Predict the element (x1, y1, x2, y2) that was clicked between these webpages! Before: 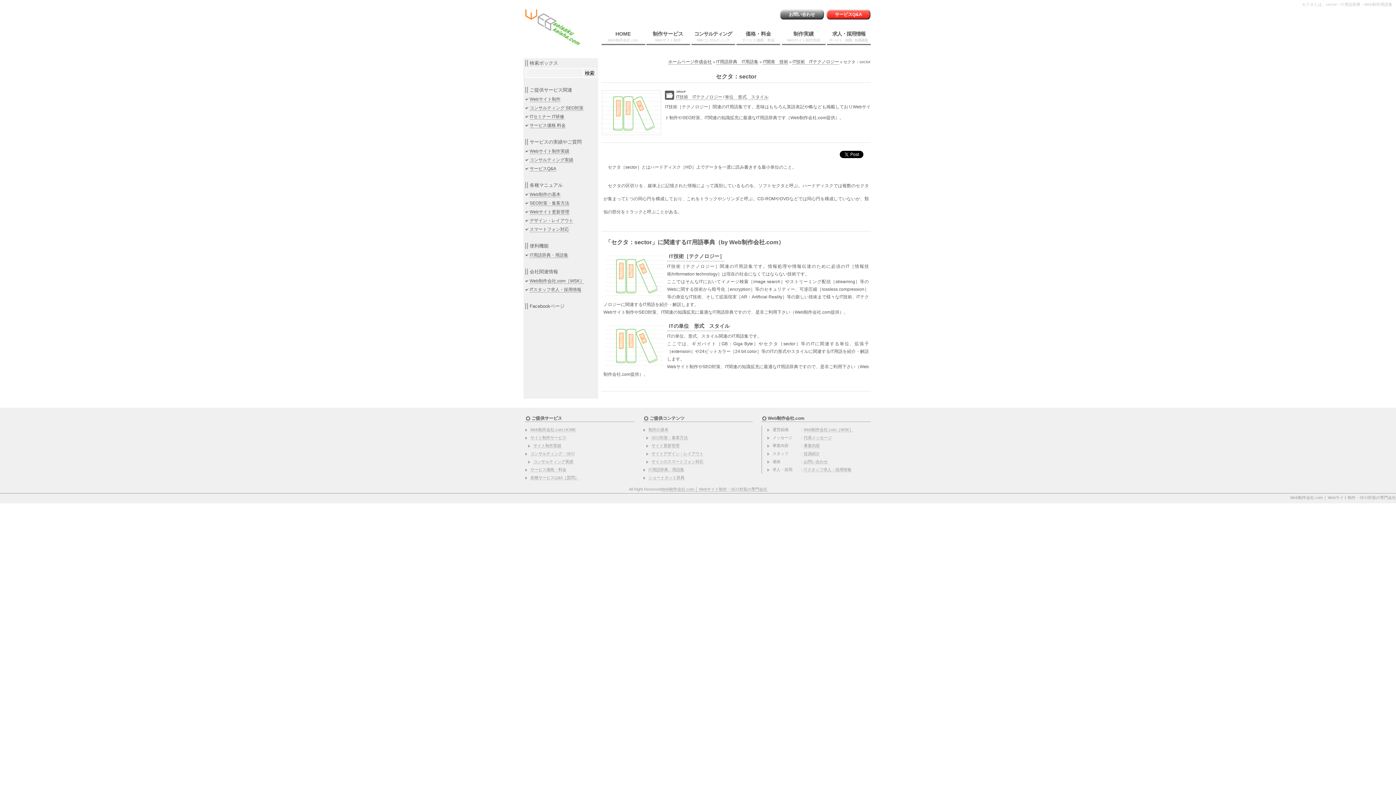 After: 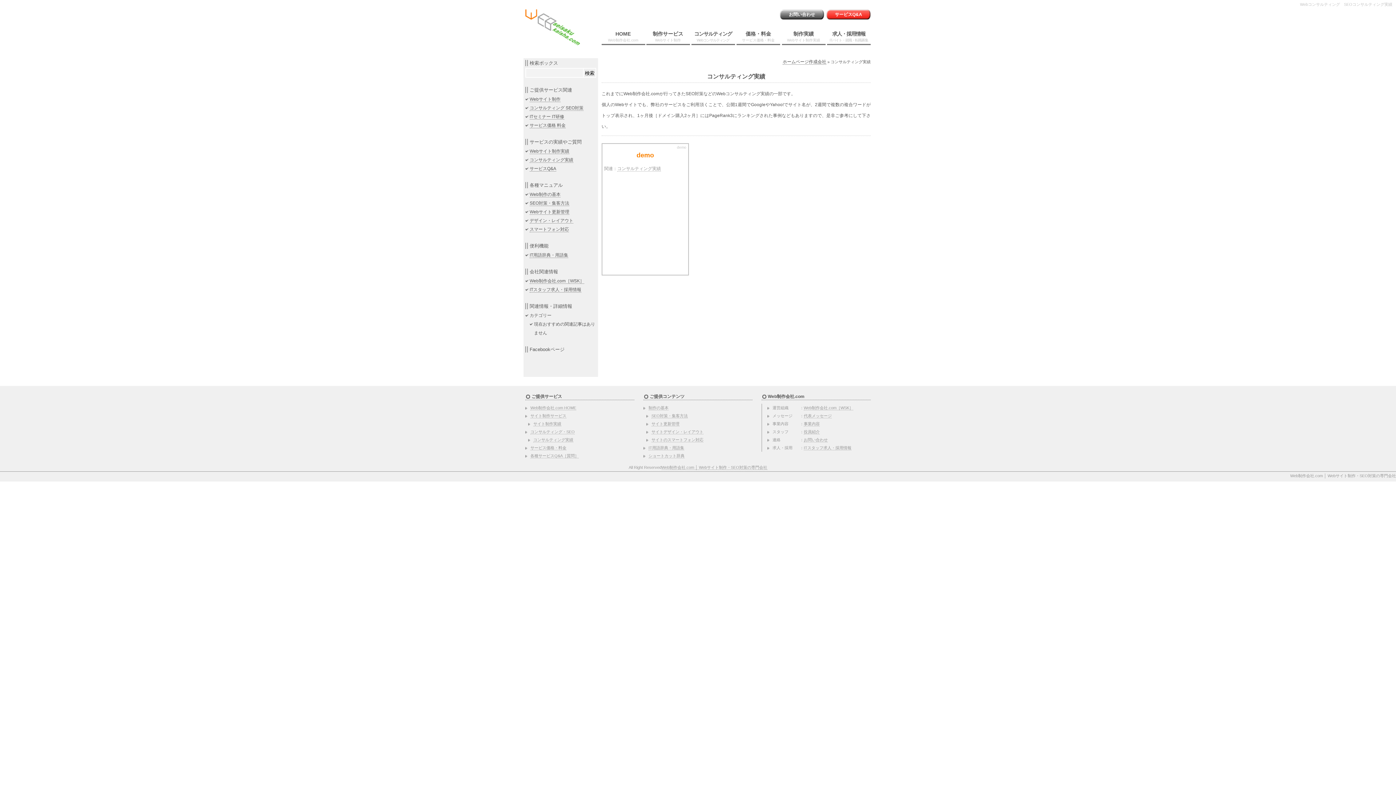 Action: bbox: (533, 459, 573, 464) label: コンサルティング実績